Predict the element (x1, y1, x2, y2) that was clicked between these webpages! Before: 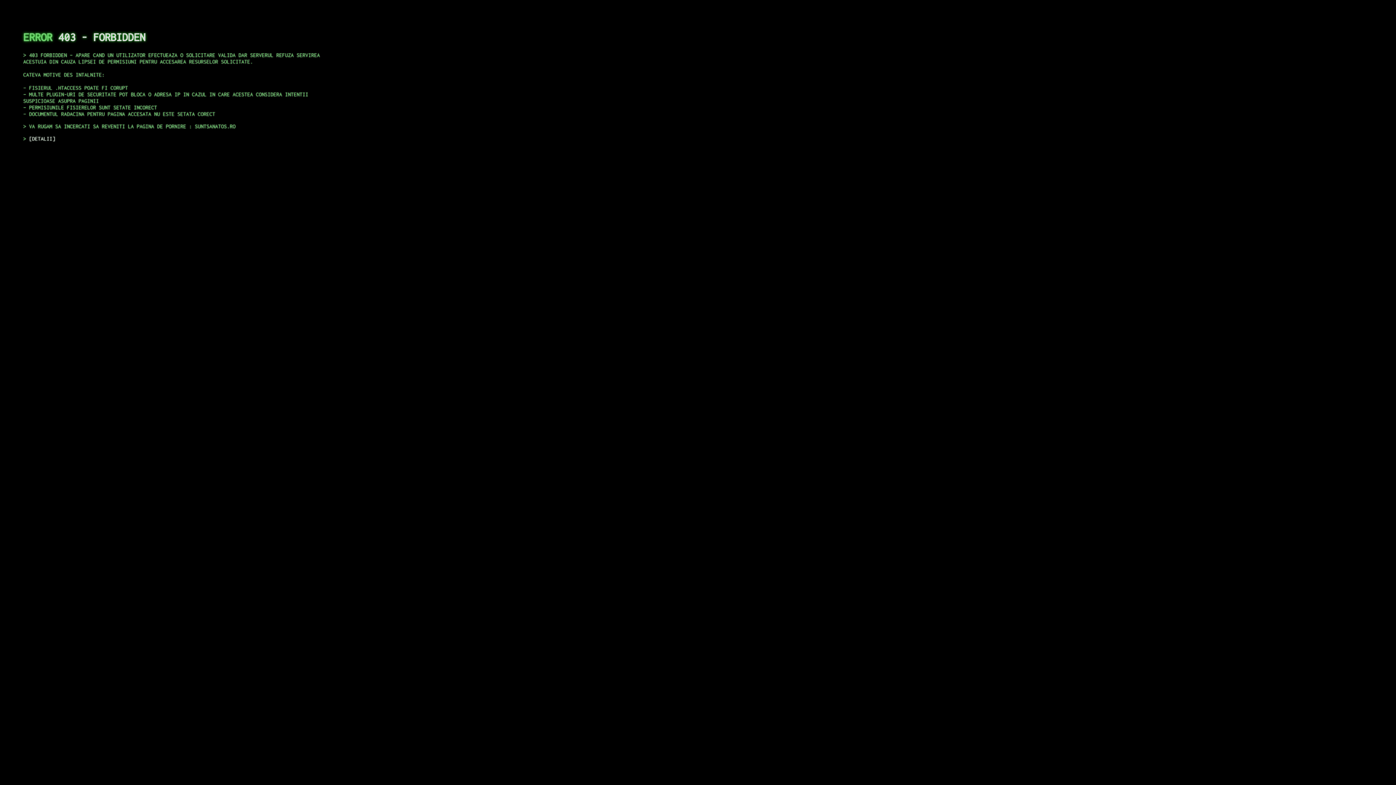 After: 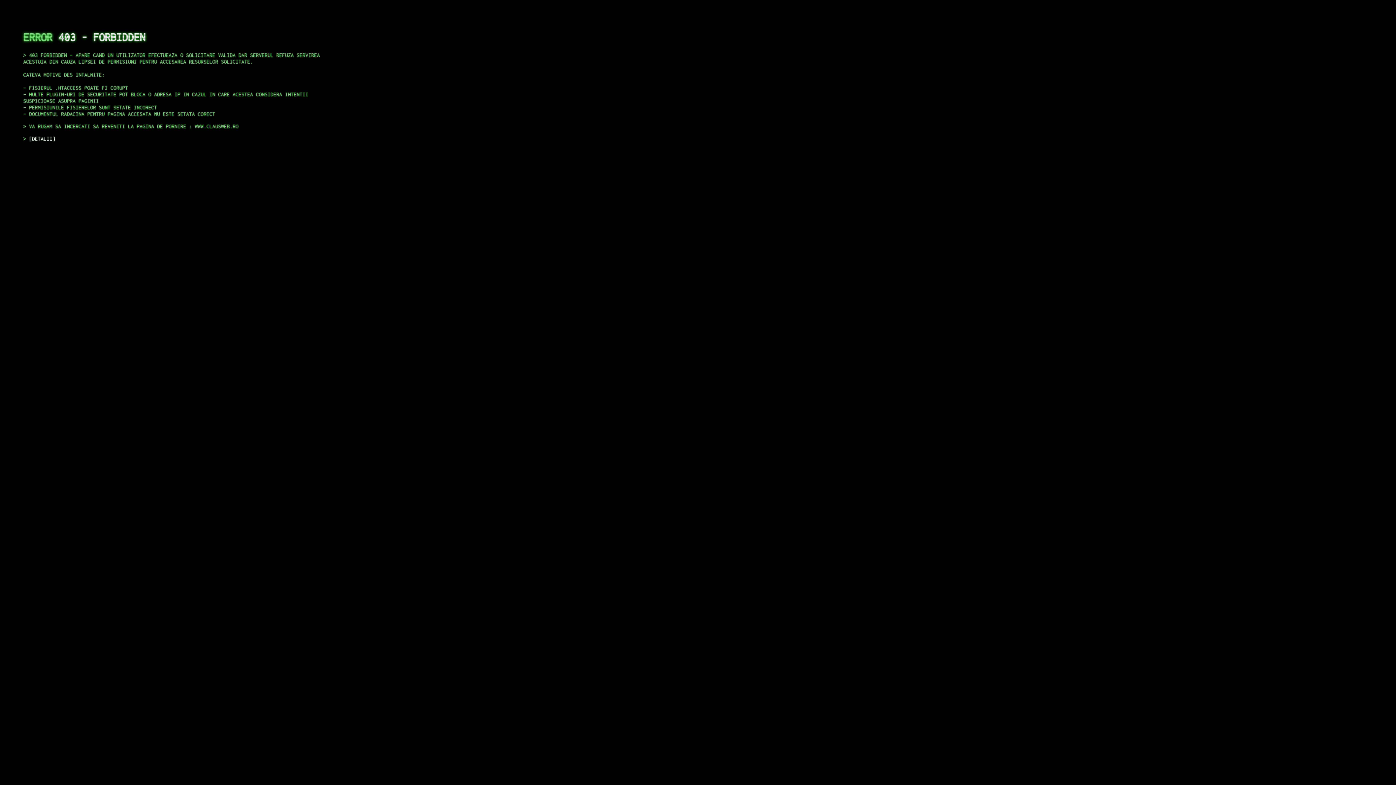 Action: label: DETALII bbox: (29, 135, 55, 141)